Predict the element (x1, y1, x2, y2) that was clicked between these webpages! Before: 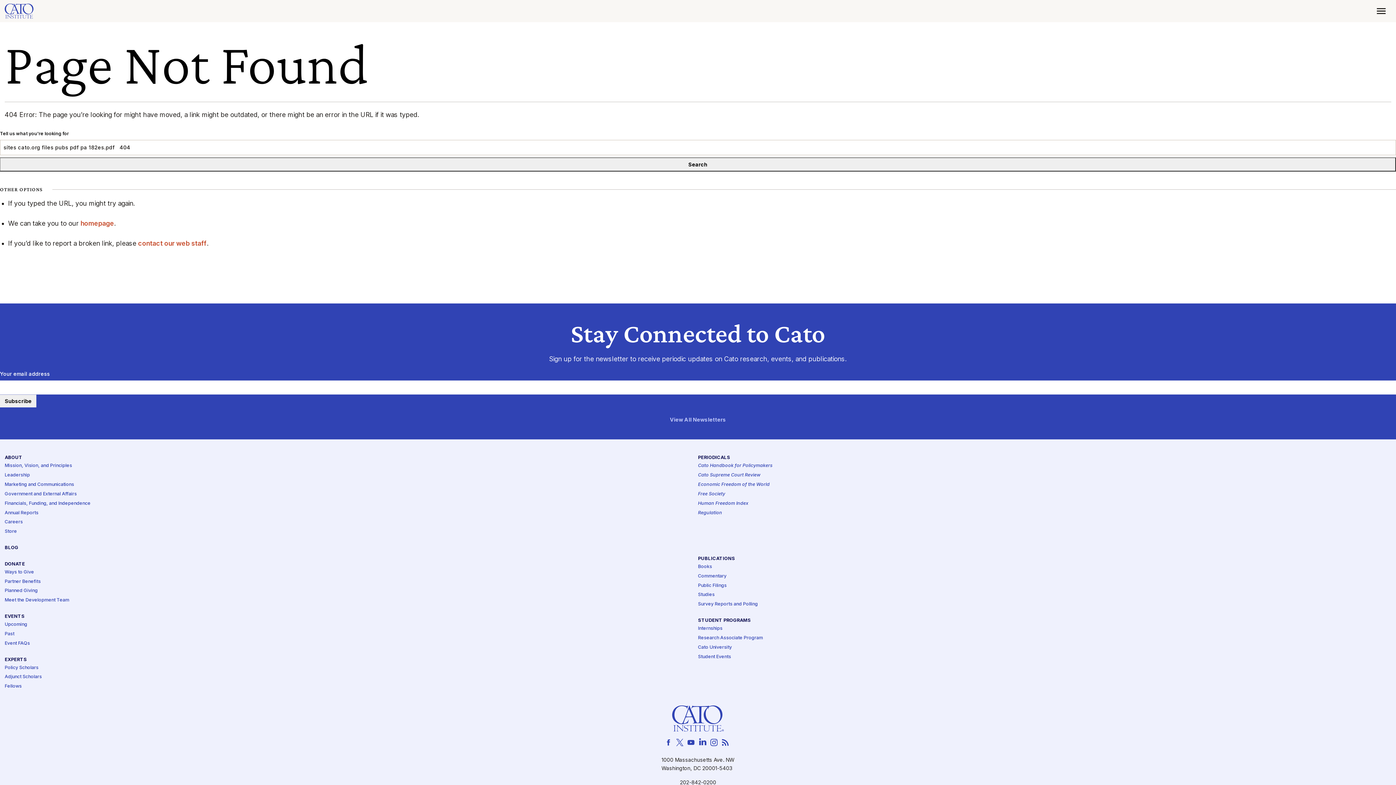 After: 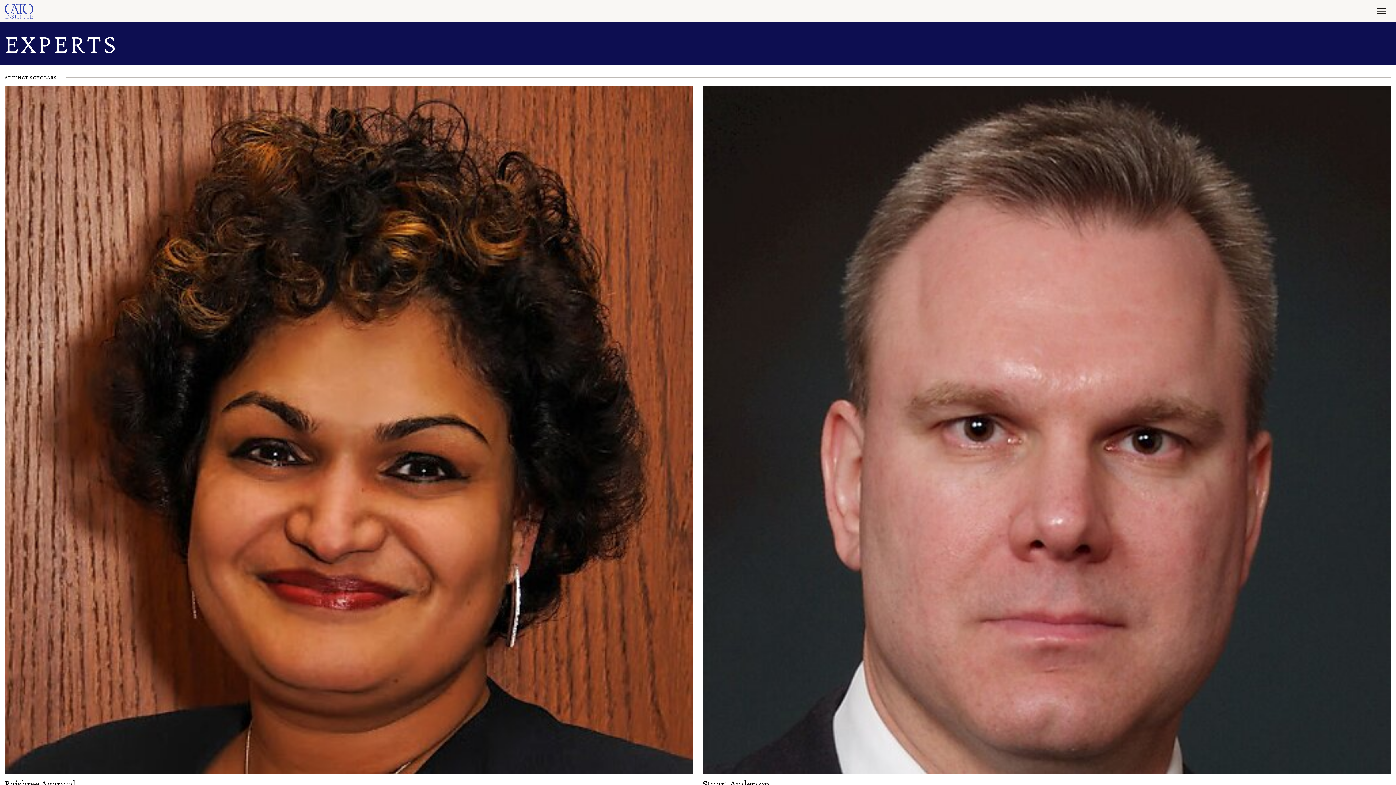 Action: bbox: (4, 675, 41, 680) label: Adjunct Scholars